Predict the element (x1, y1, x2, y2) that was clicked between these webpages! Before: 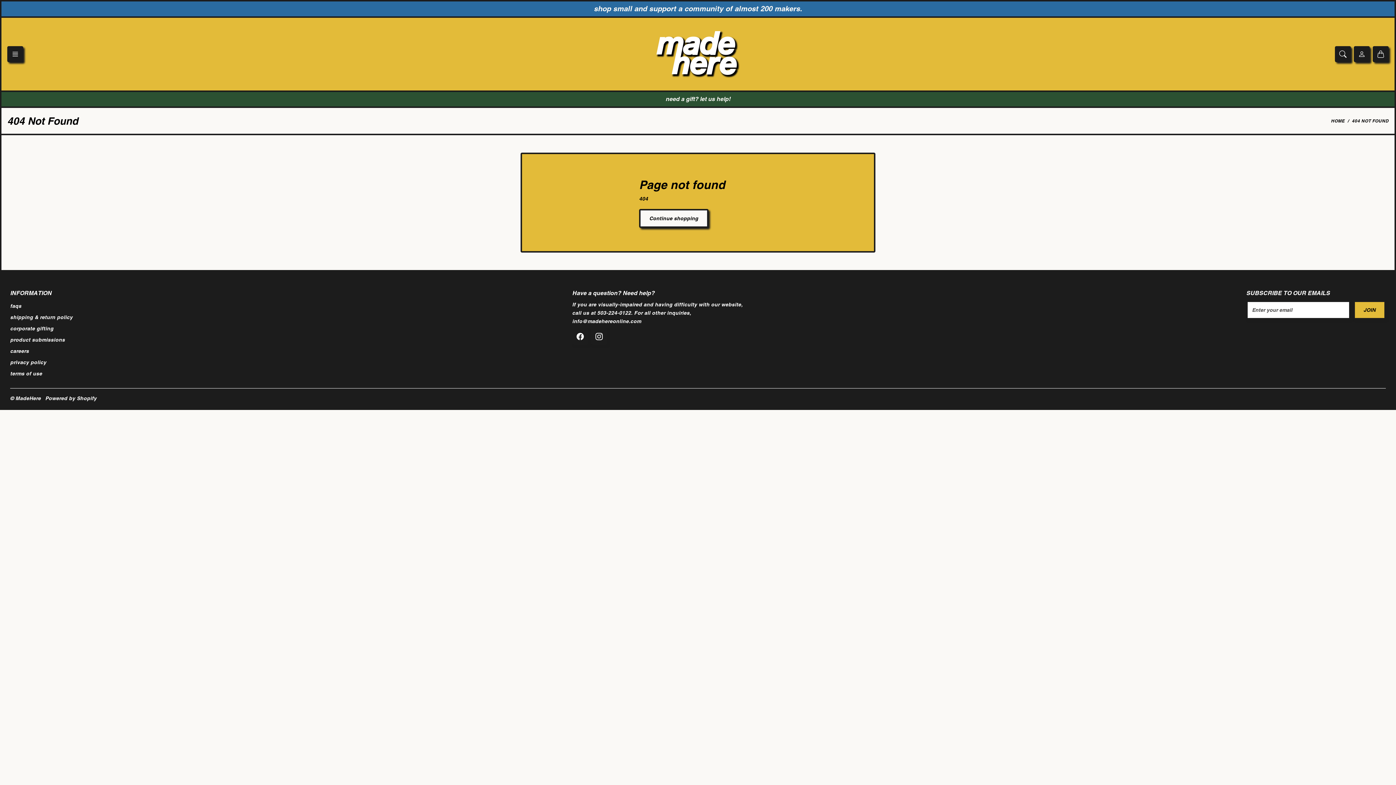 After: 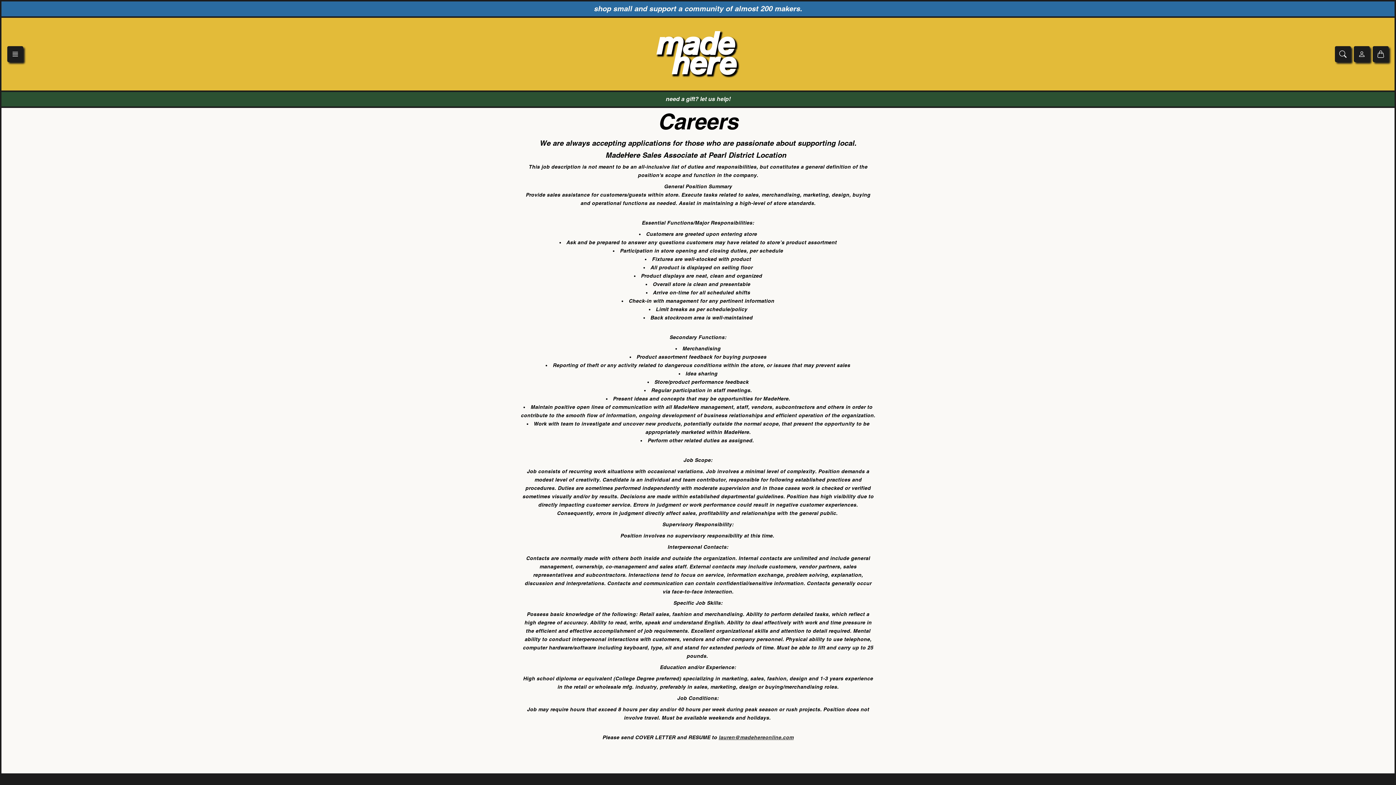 Action: bbox: (10, 345, 72, 357) label: careers